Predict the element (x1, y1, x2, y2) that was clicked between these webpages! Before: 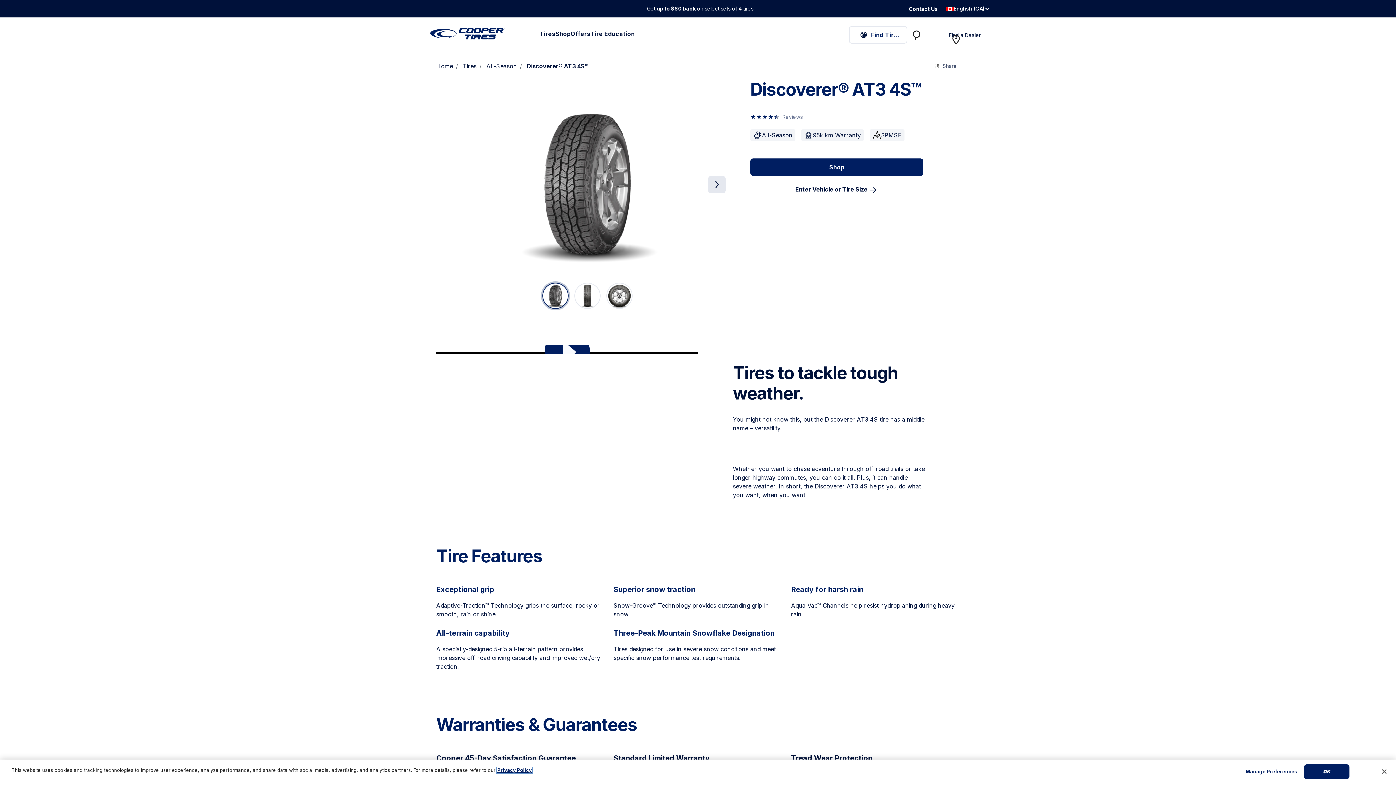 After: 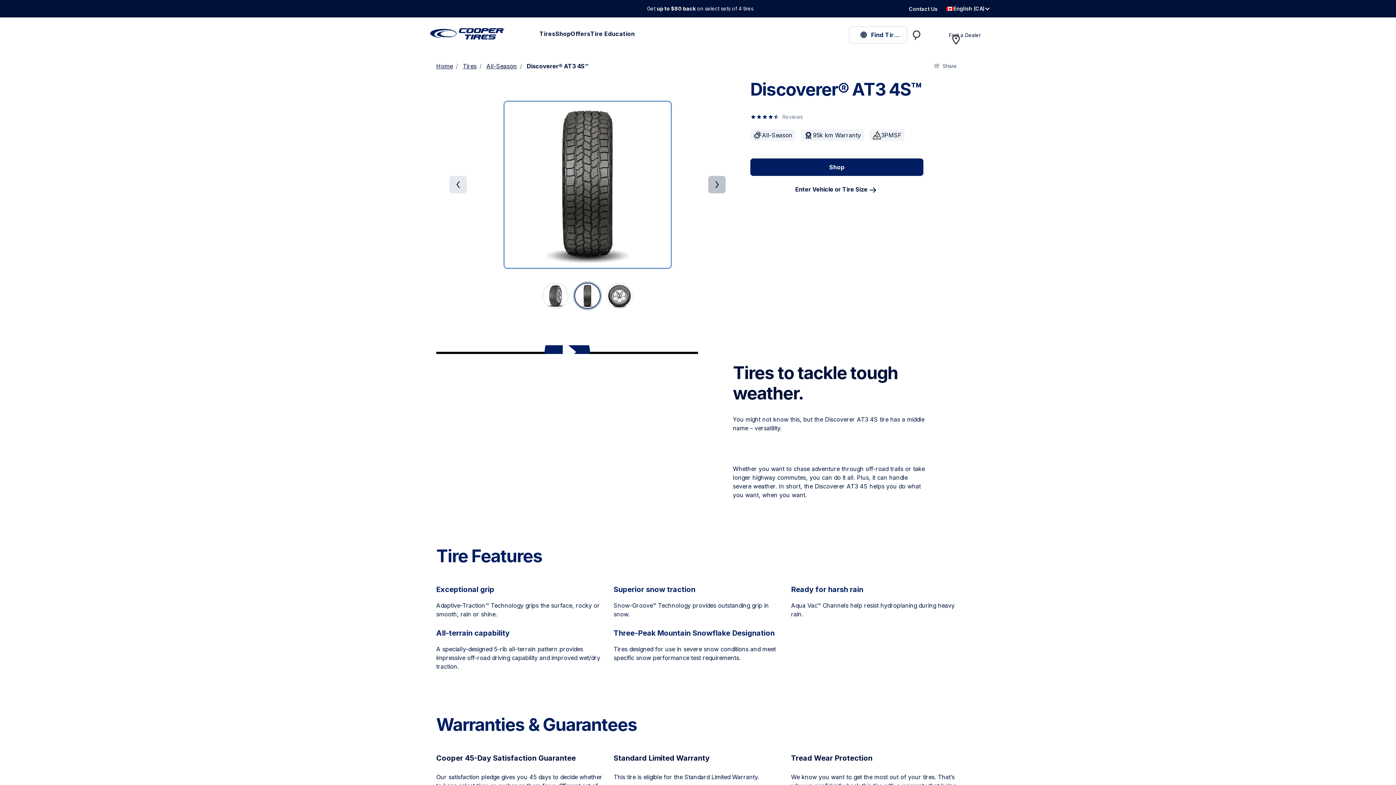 Action: label: Next slide bbox: (708, 176, 725, 193)